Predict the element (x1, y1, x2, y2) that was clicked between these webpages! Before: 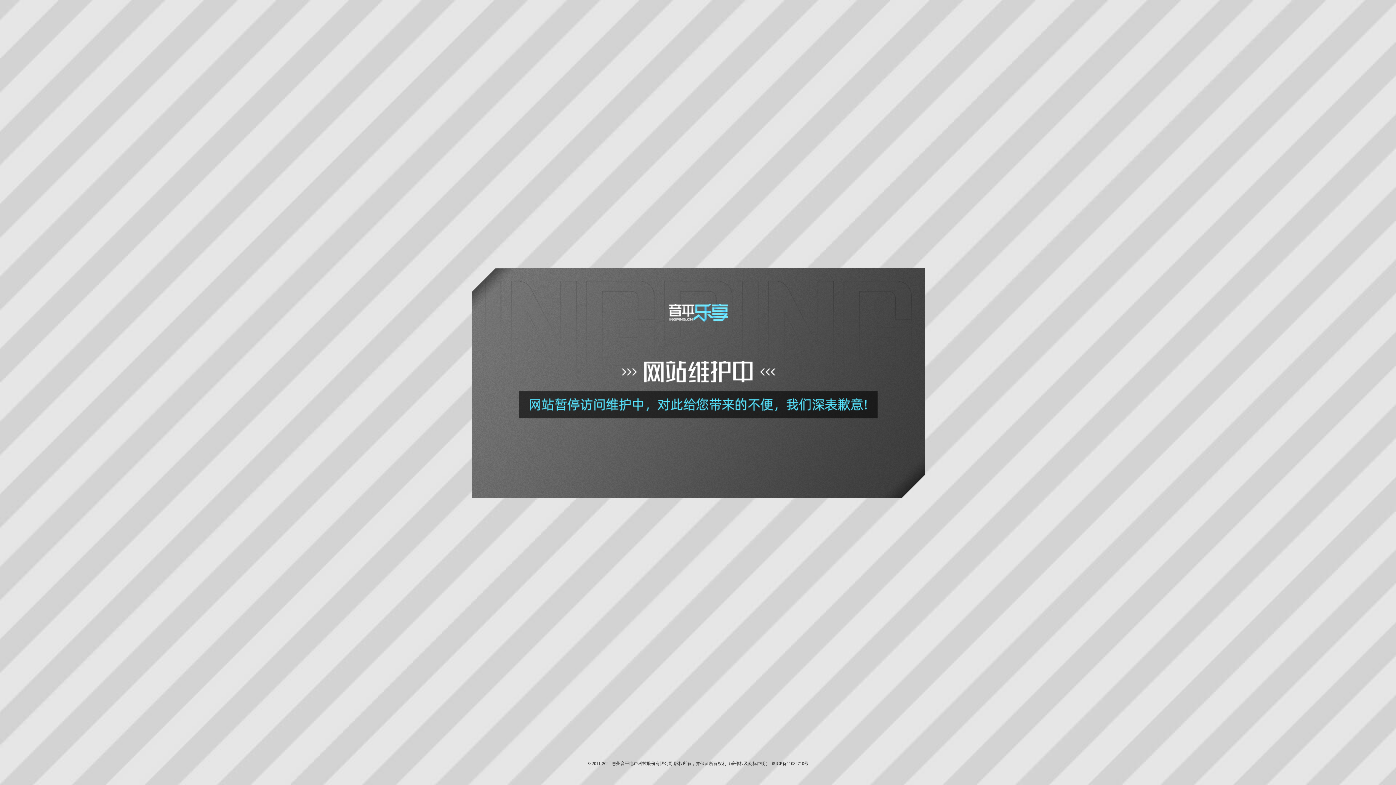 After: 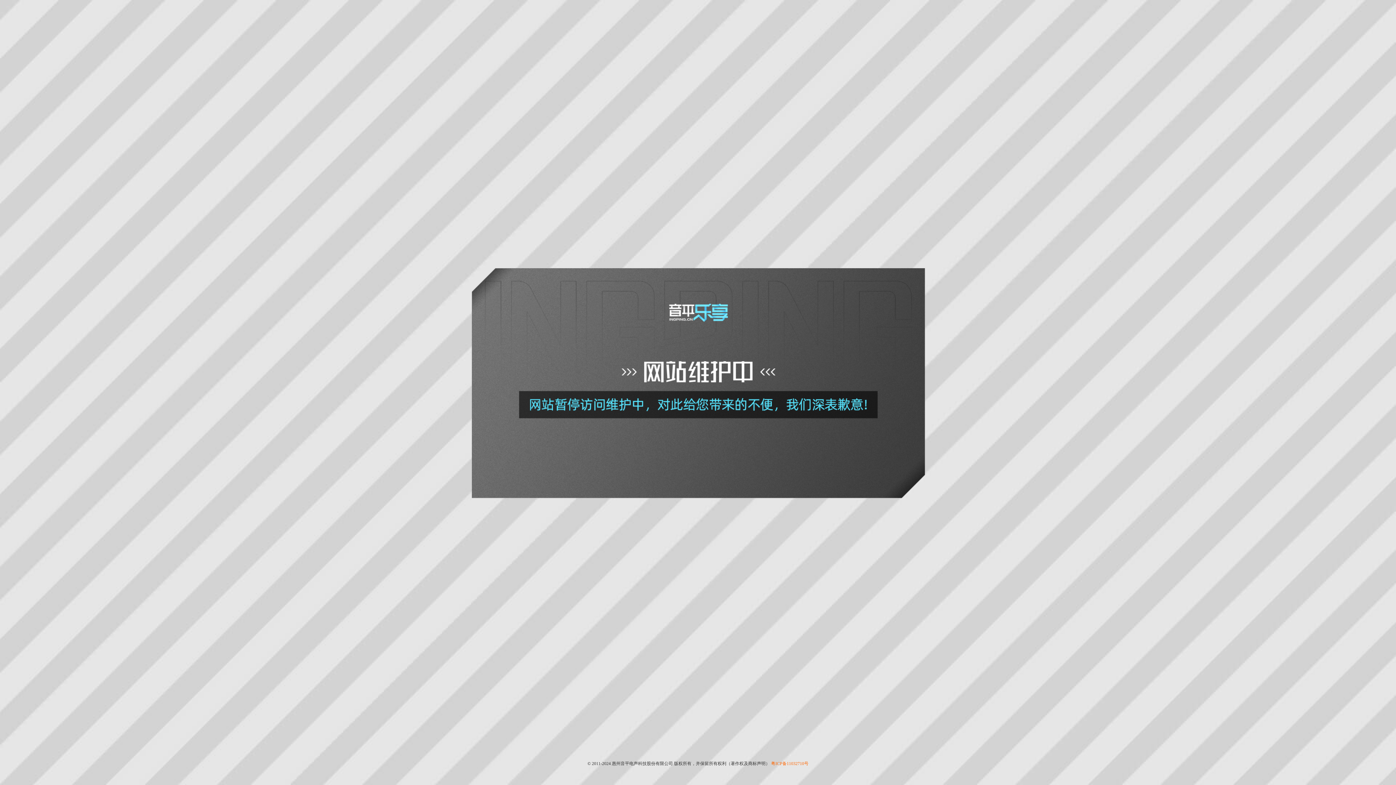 Action: bbox: (771, 761, 808, 766) label: 粤ICP备11032710号